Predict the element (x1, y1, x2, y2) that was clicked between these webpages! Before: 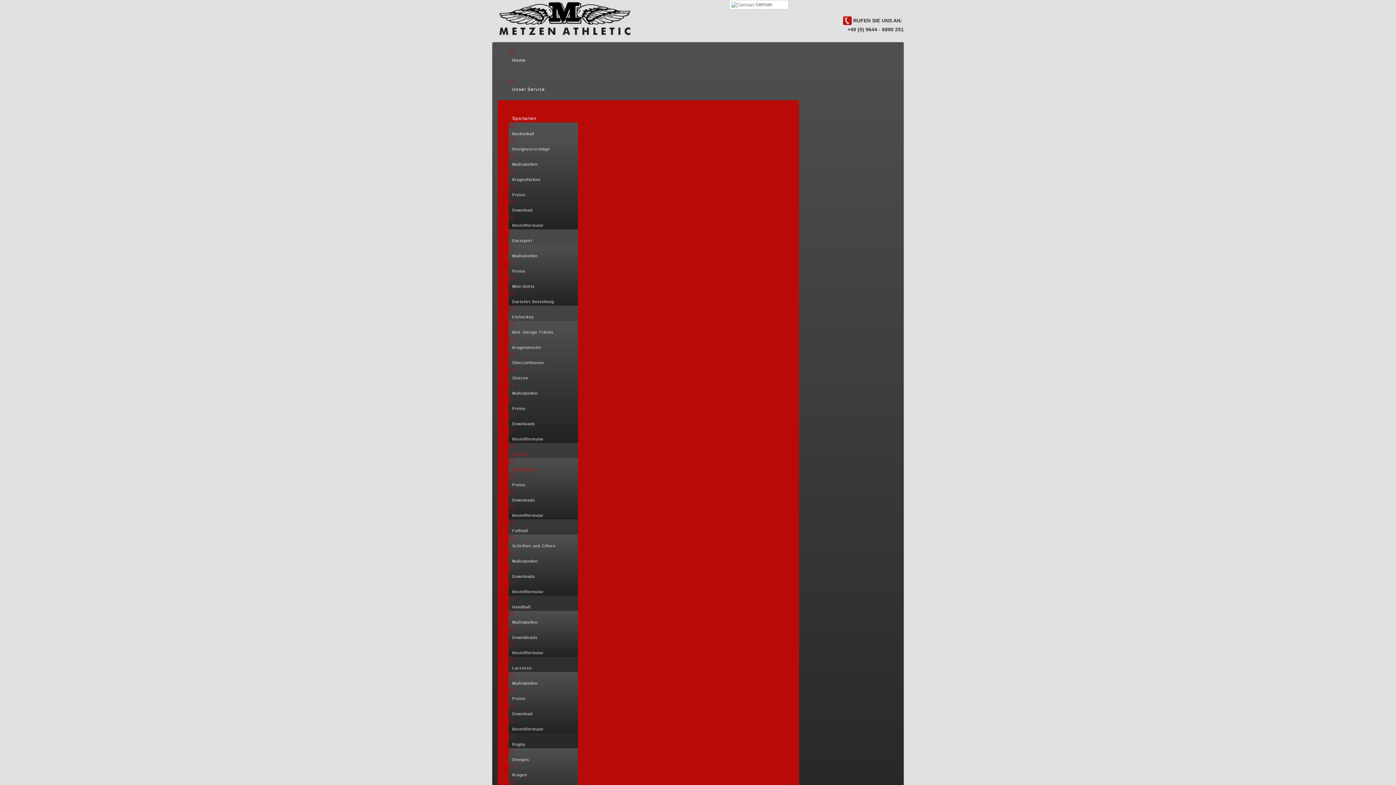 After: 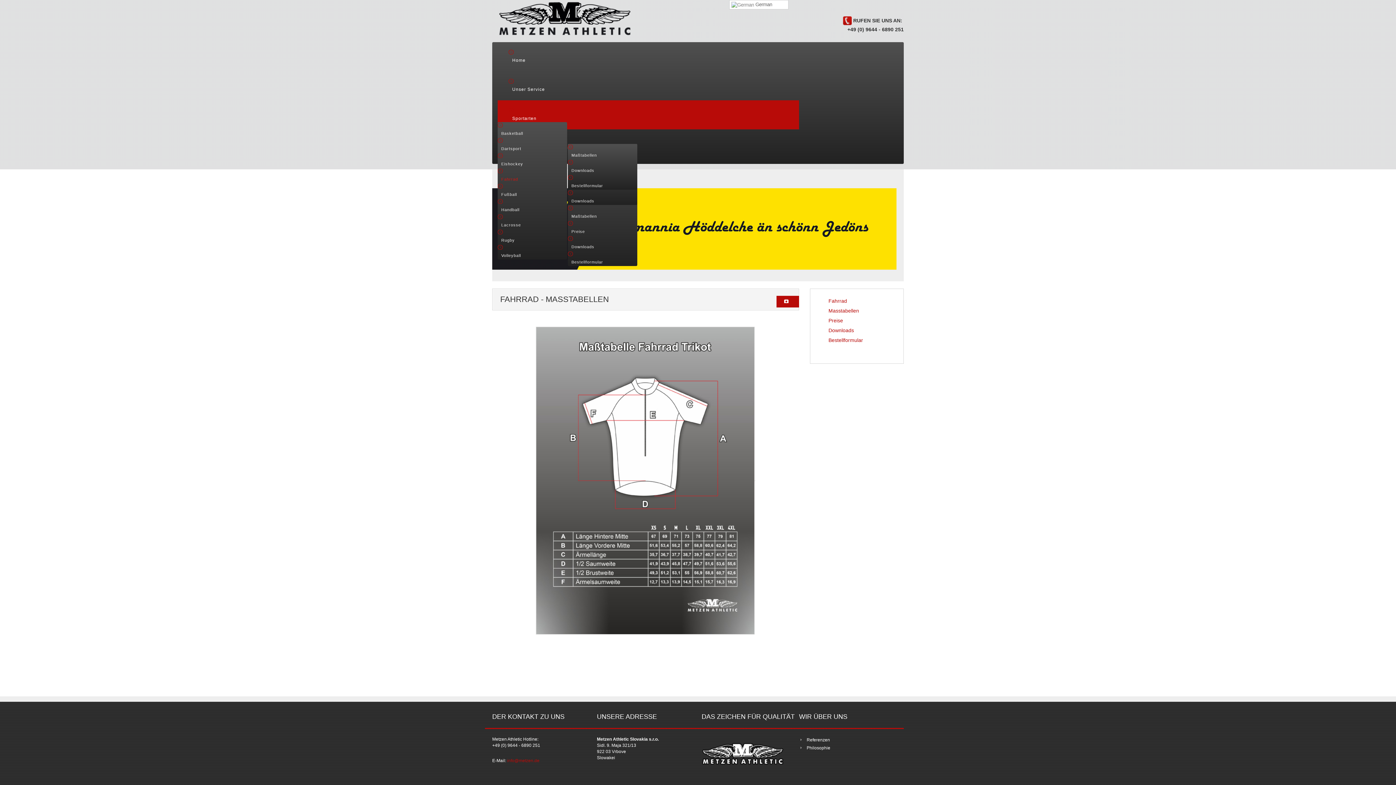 Action: label: Designs bbox: (508, 756, 578, 763)